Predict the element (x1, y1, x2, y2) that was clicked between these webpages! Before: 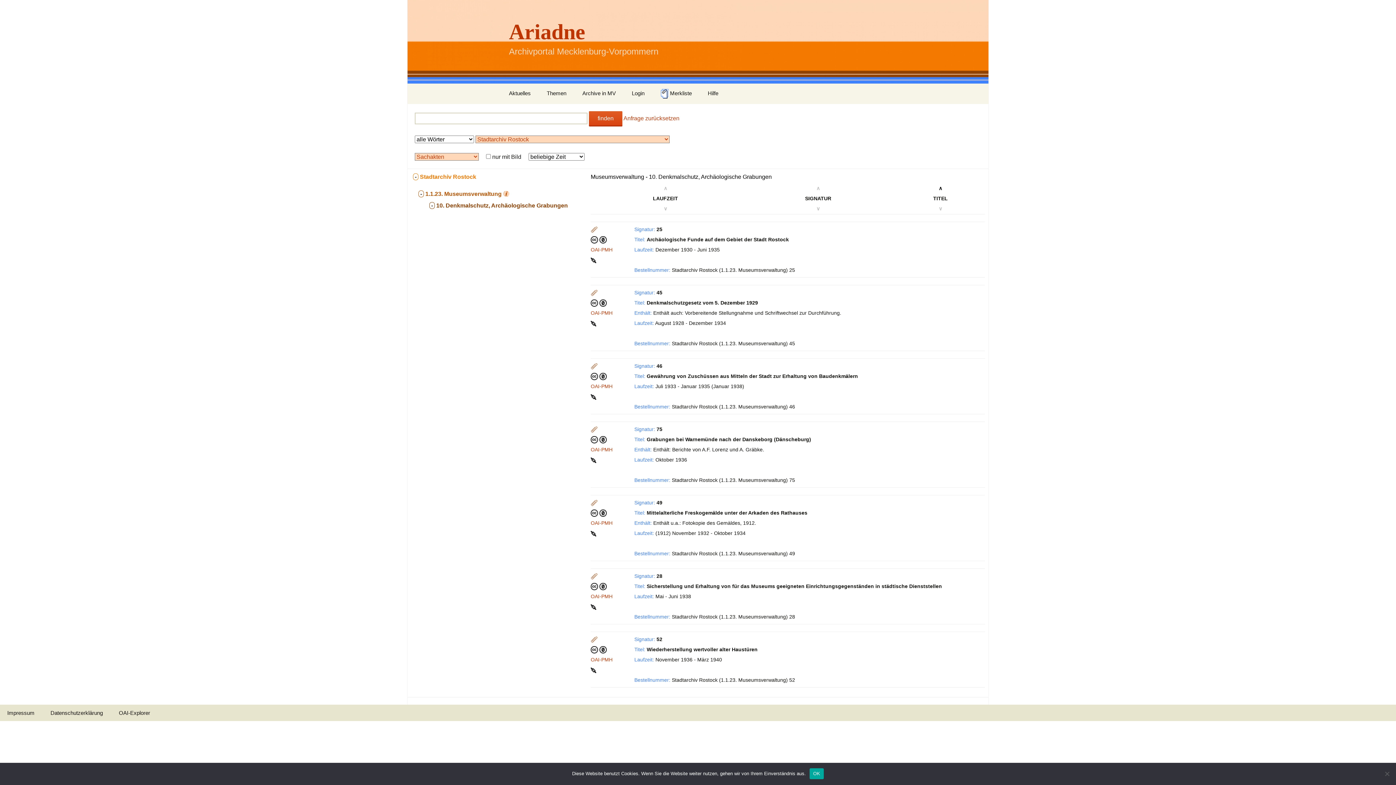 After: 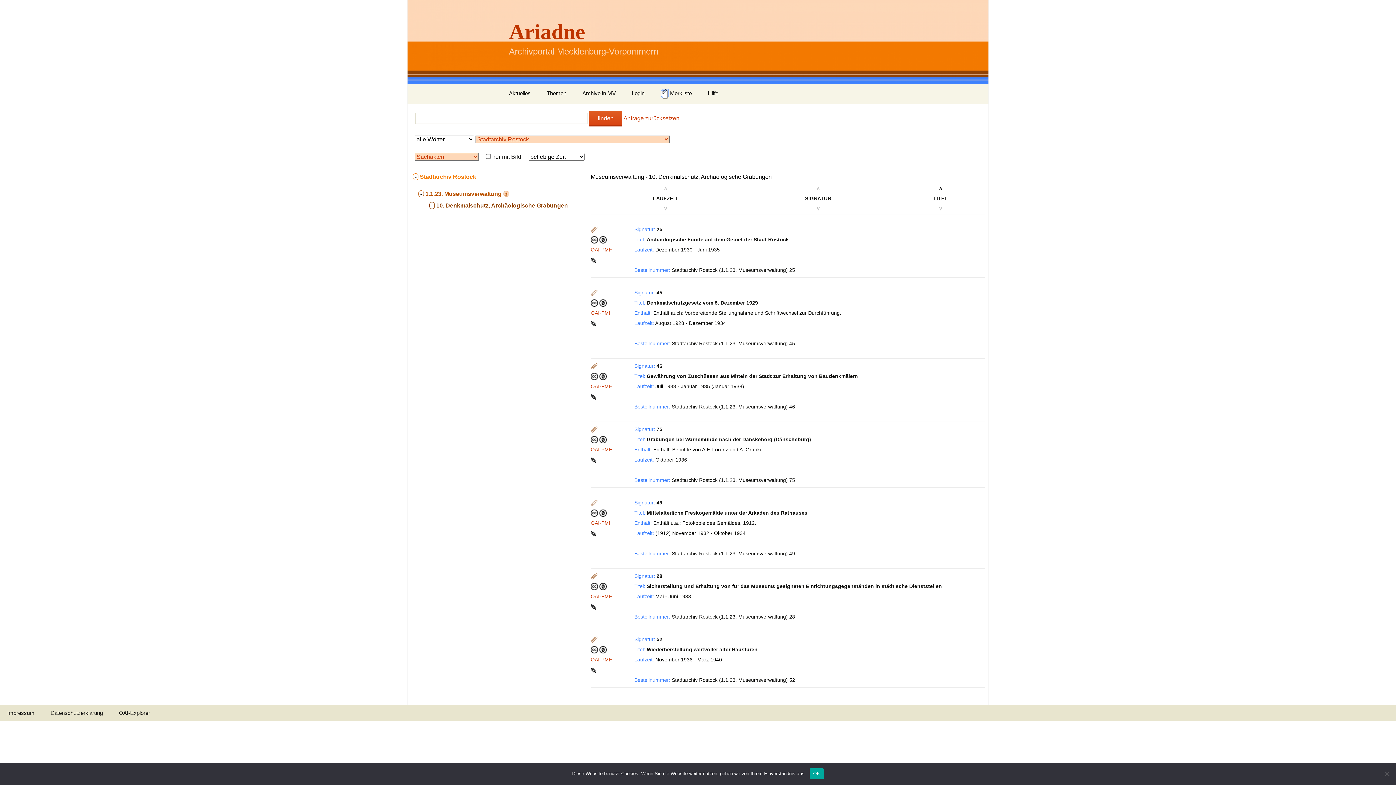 Action: bbox: (590, 426, 598, 432)